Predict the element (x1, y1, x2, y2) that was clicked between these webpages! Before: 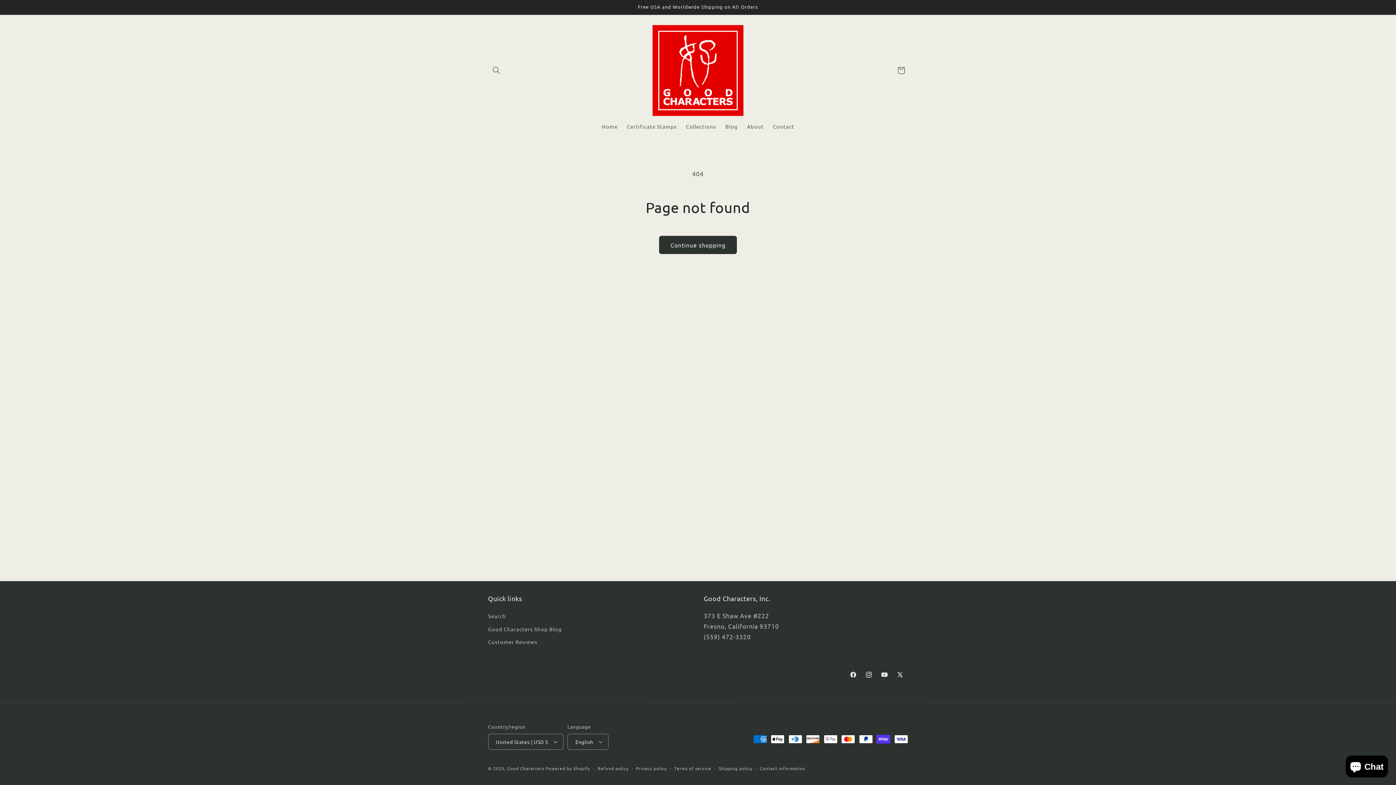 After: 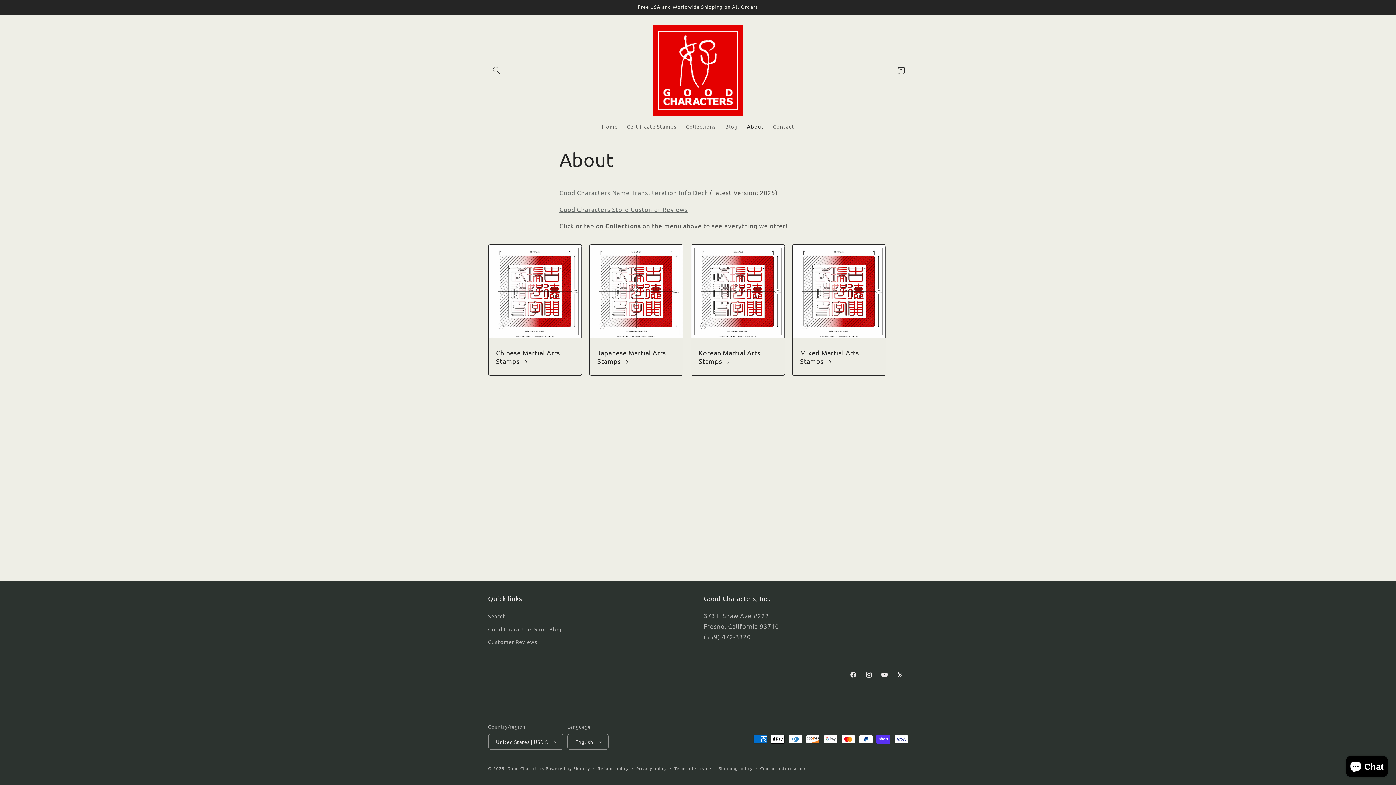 Action: bbox: (742, 118, 768, 134) label: About